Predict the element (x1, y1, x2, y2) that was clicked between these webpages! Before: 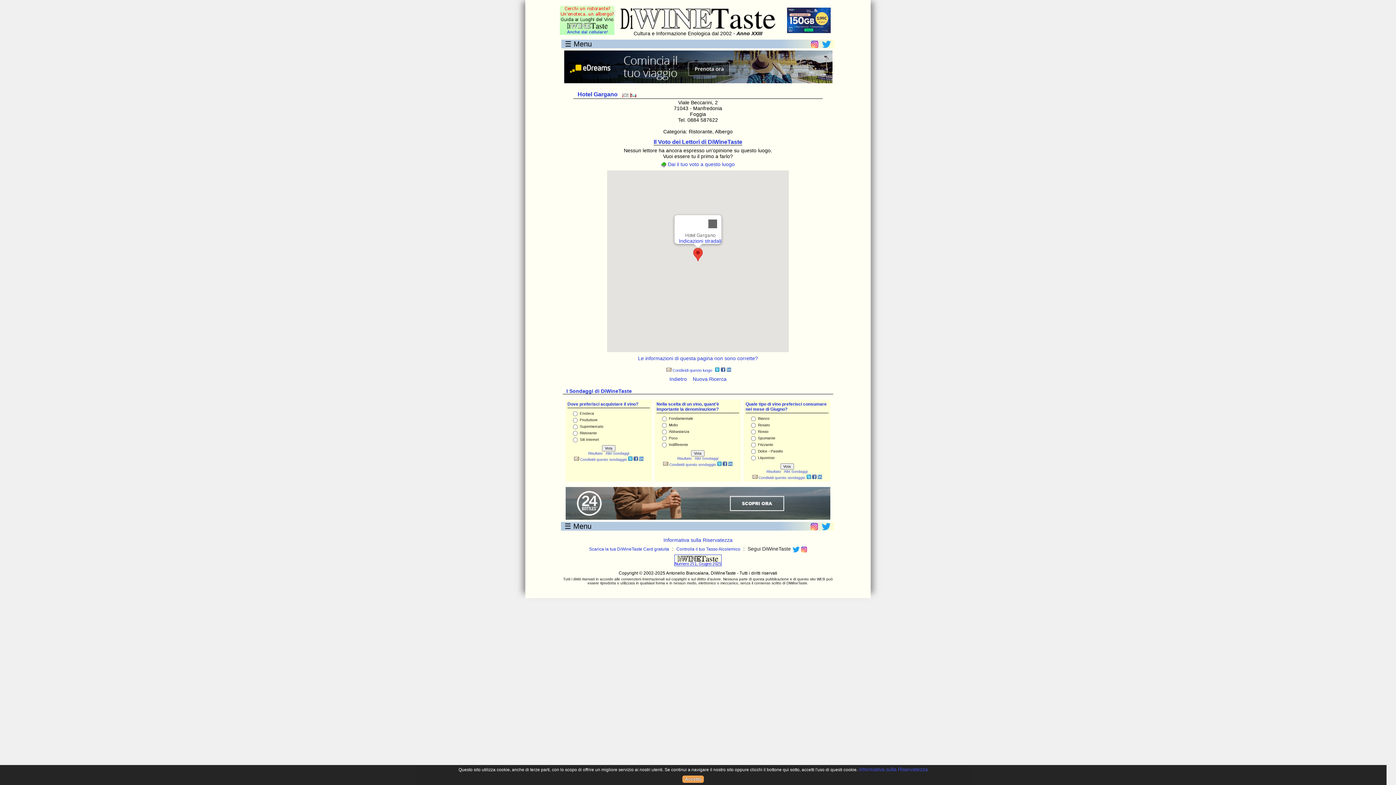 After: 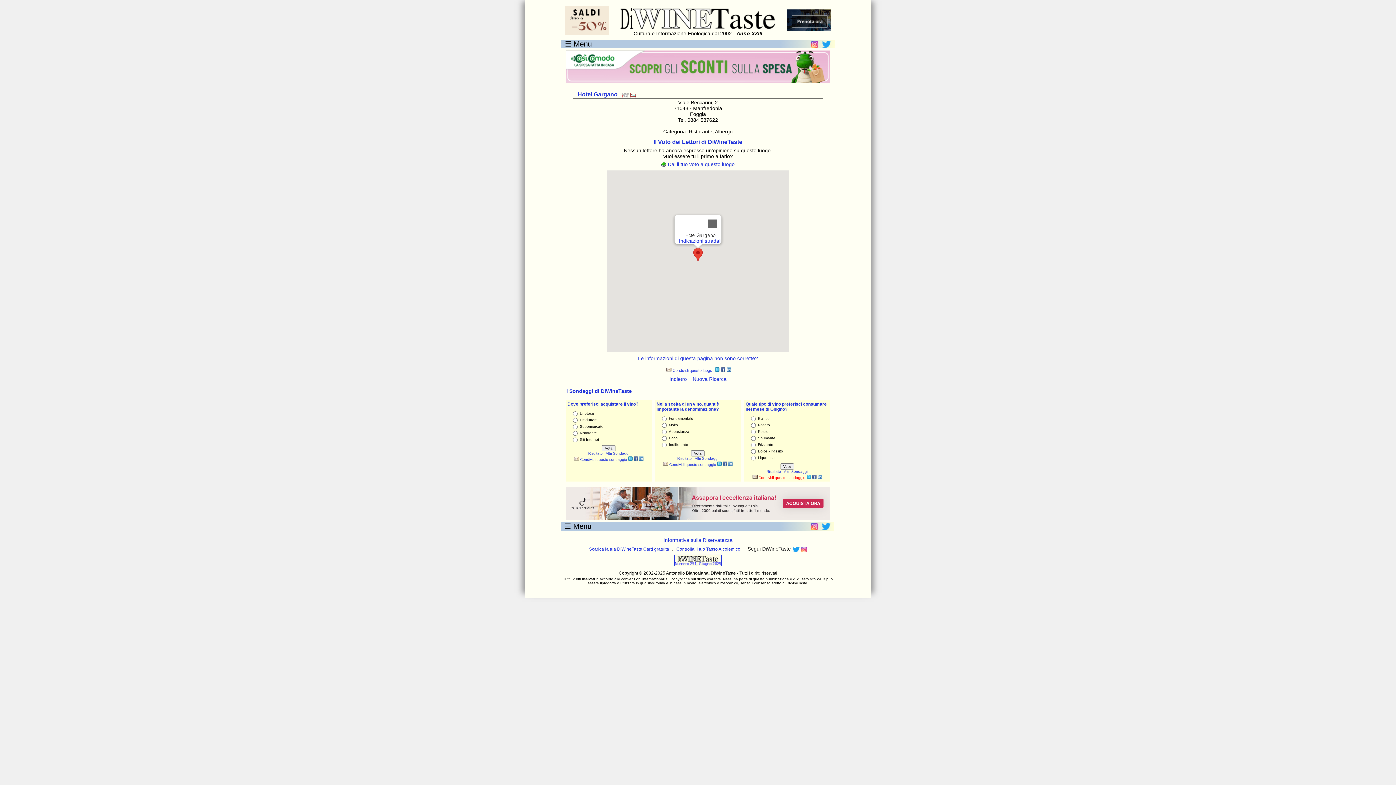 Action: label:  Condividi questo sondaggio bbox: (752, 476, 805, 480)